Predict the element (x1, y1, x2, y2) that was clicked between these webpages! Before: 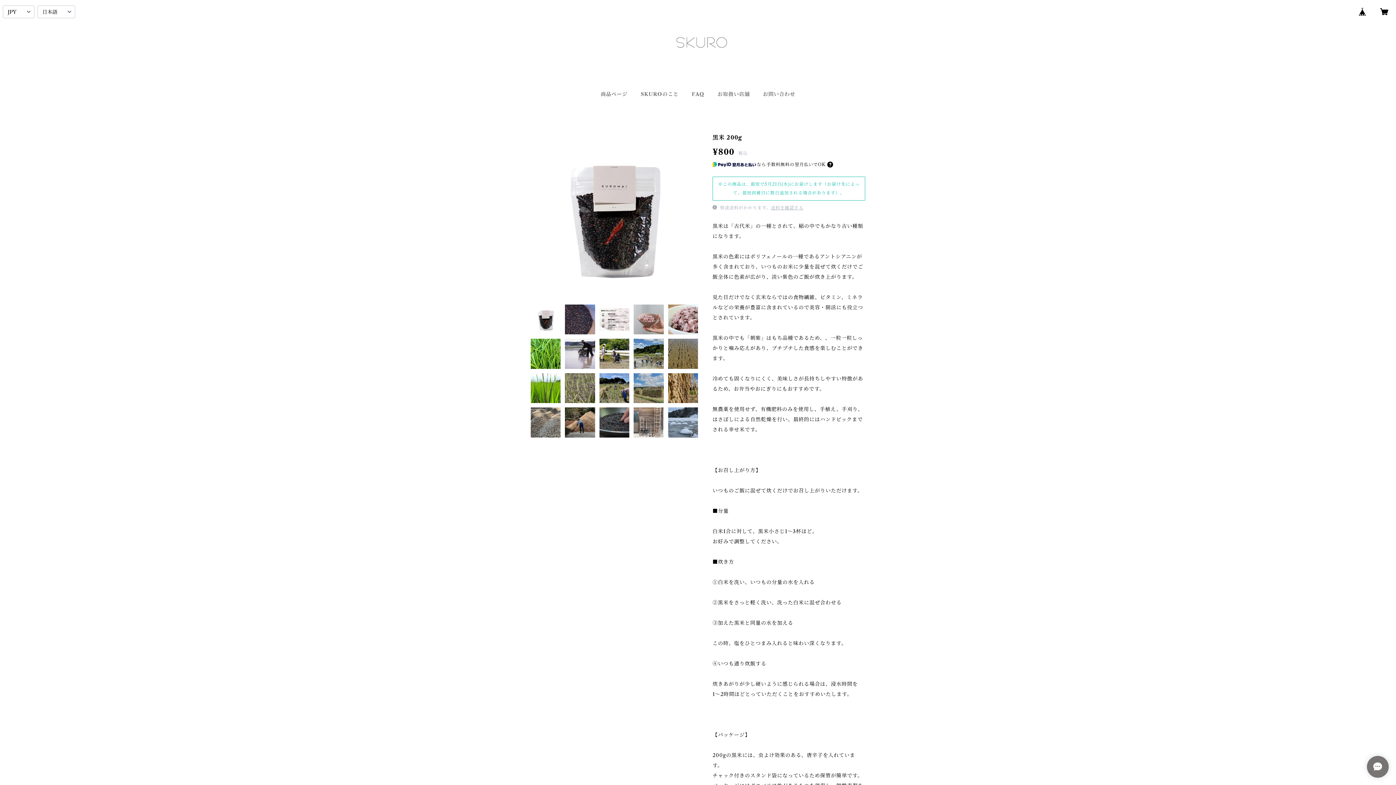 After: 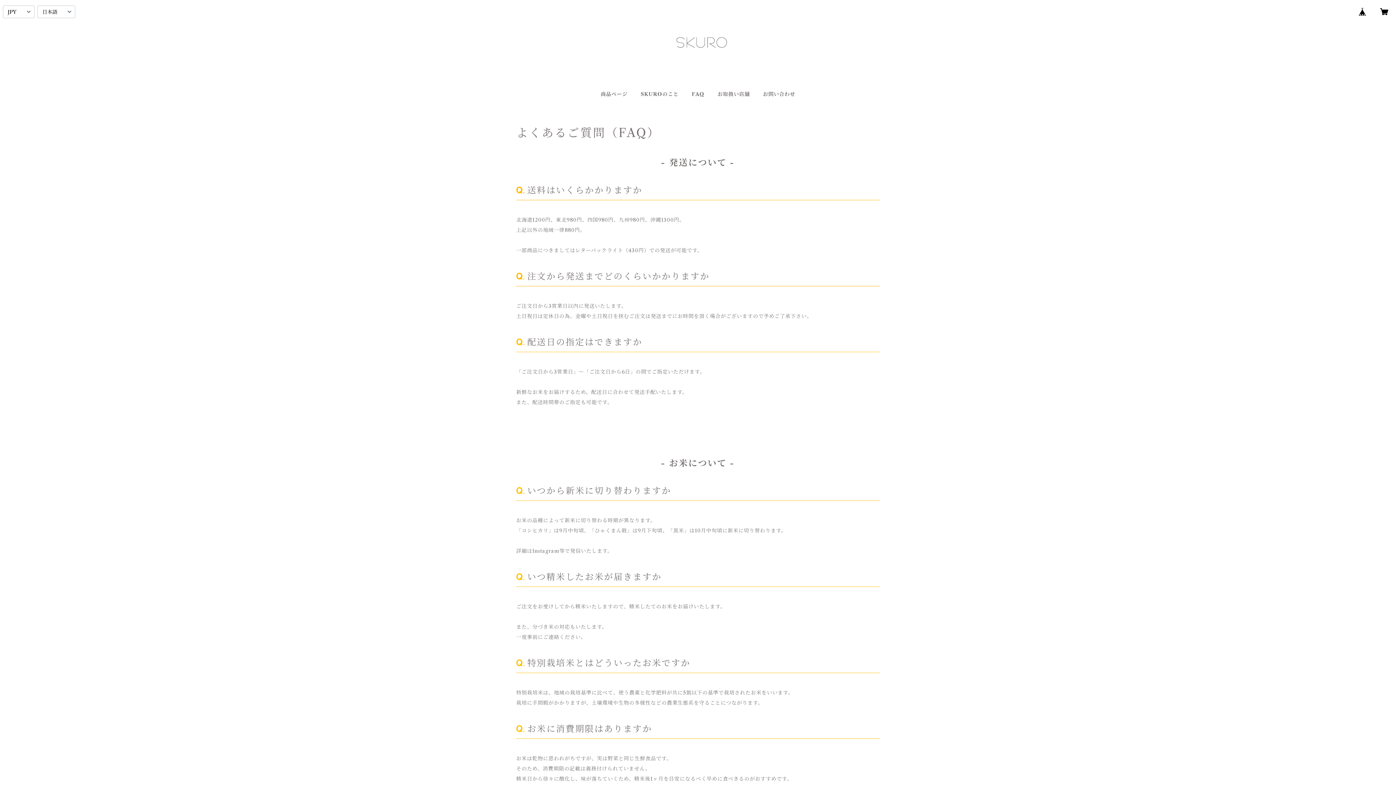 Action: label: FAQ bbox: (691, 90, 704, 97)